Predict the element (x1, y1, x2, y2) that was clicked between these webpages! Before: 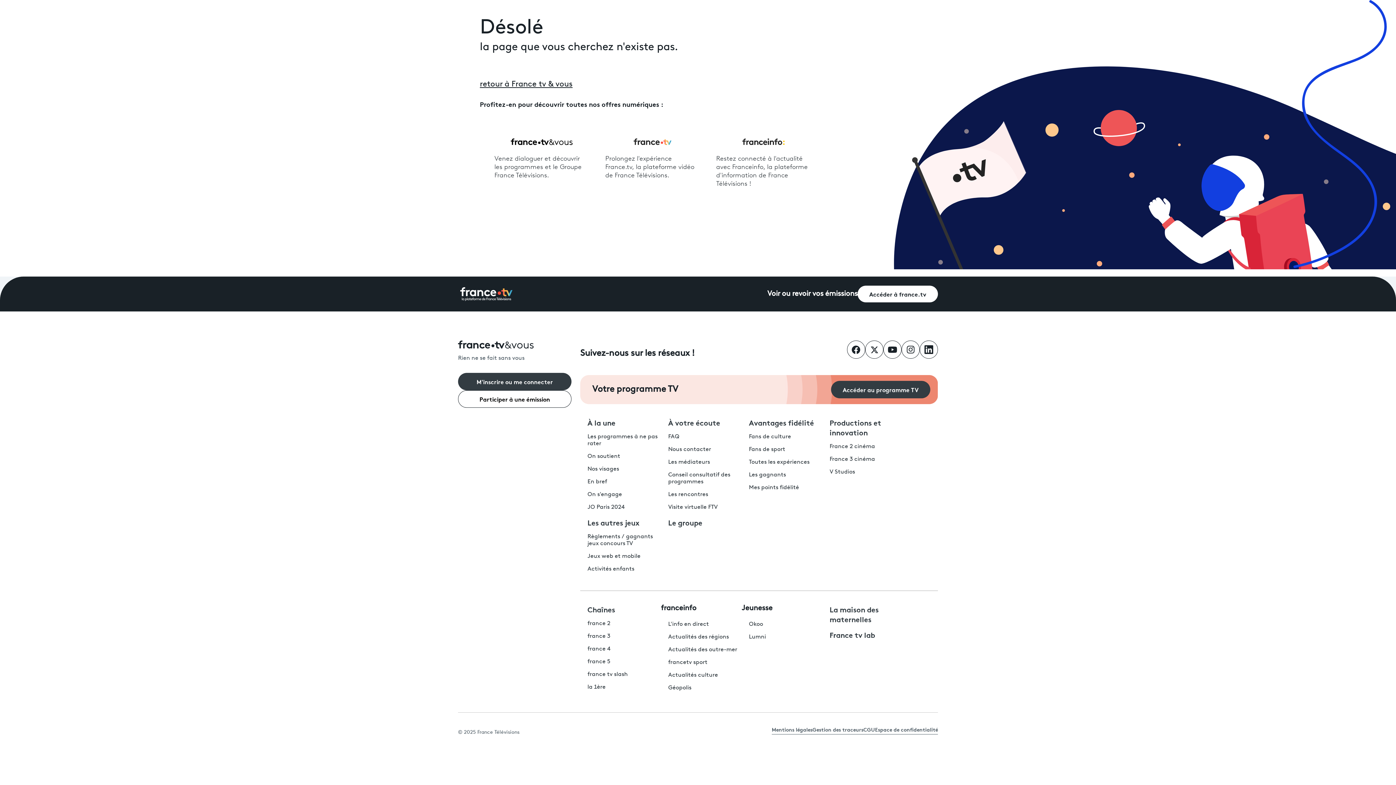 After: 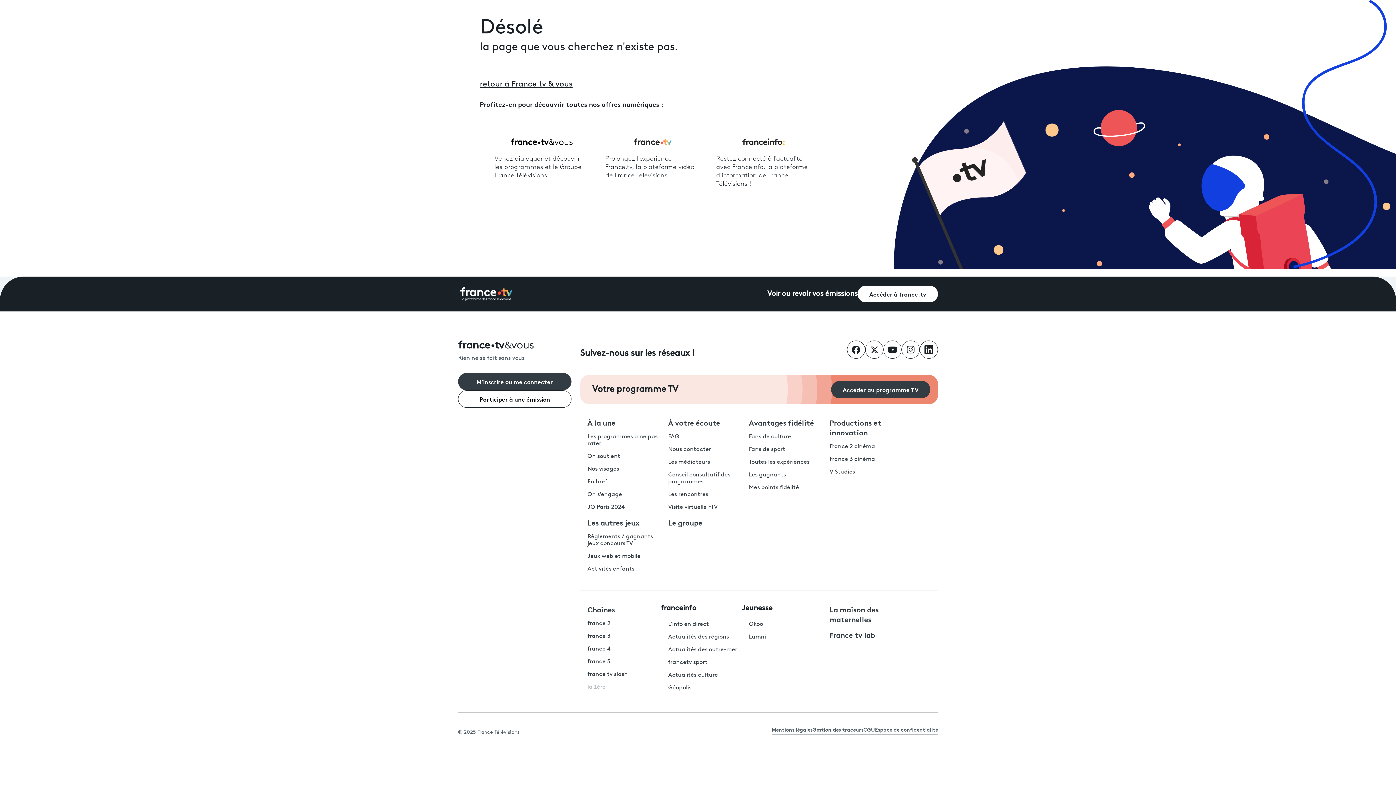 Action: bbox: (587, 684, 605, 690) label: La 1ère - ouvre un nouvel onglet